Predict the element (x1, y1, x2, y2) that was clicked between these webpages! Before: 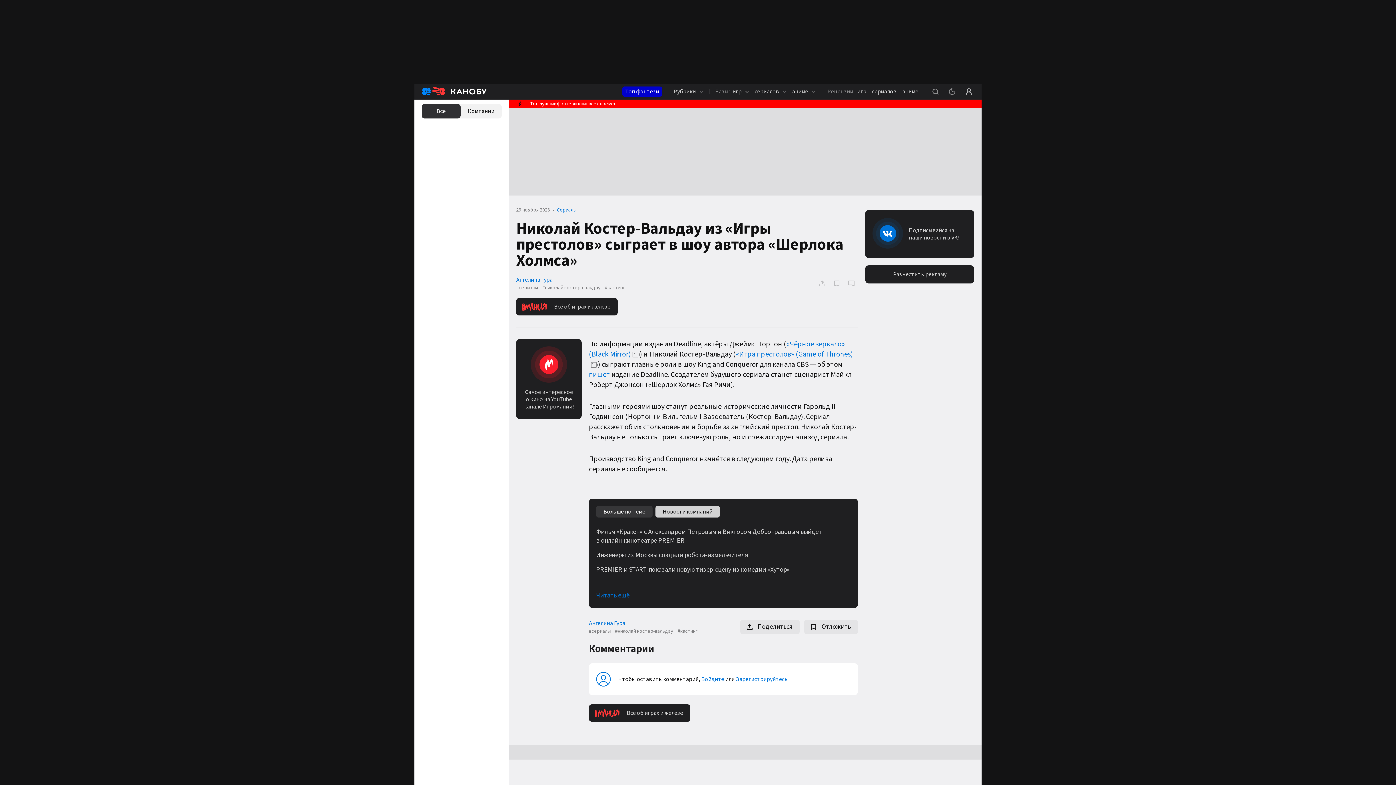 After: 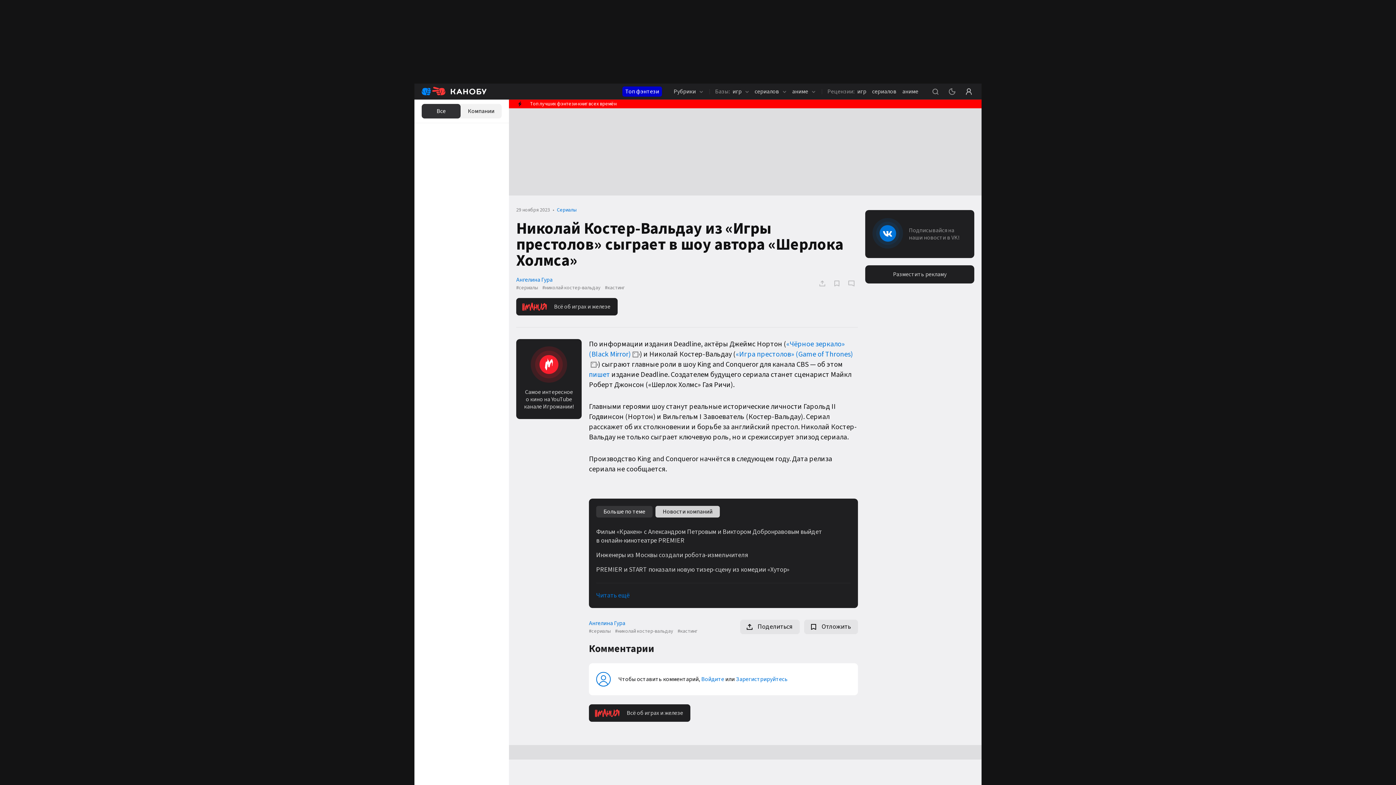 Action: label: Подписывайся на наши новости в VK! bbox: (865, 210, 974, 258)